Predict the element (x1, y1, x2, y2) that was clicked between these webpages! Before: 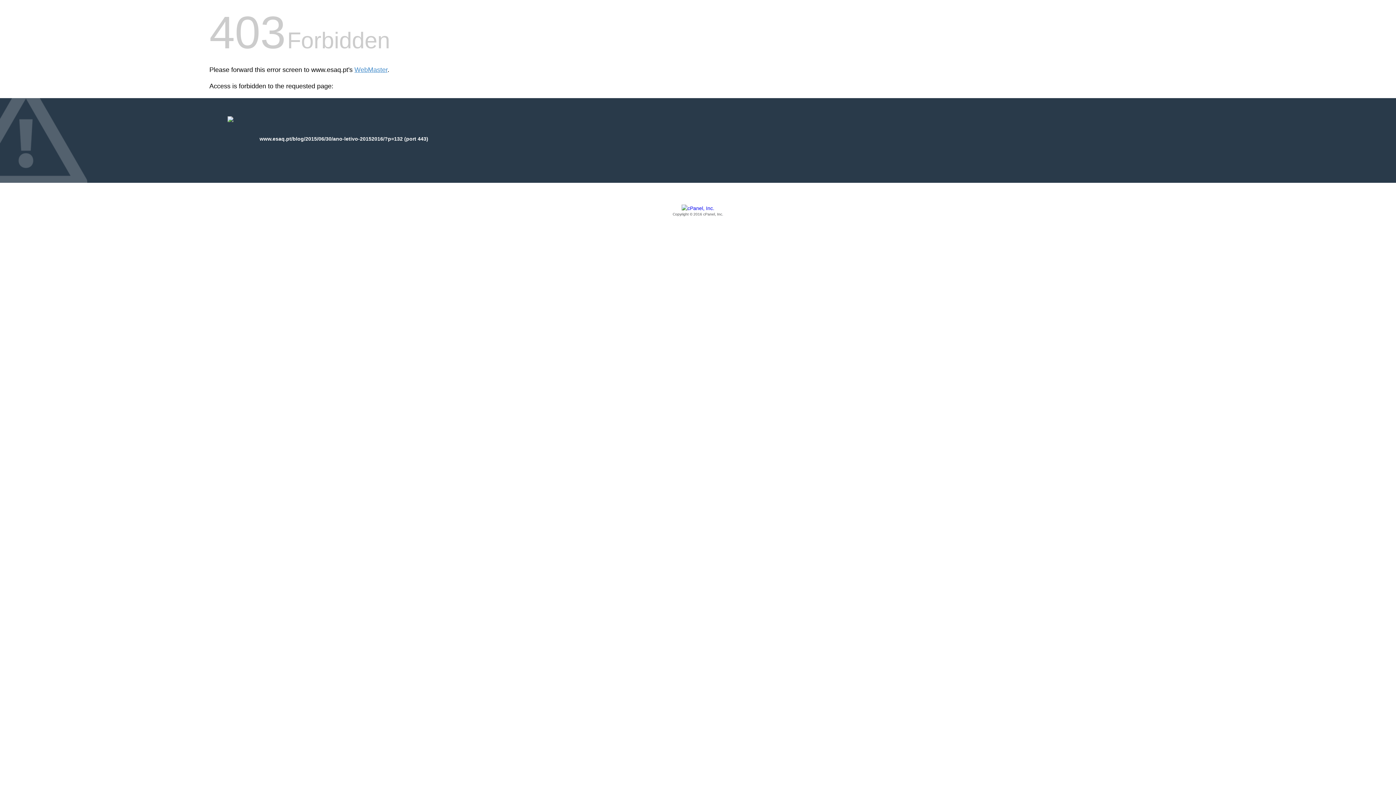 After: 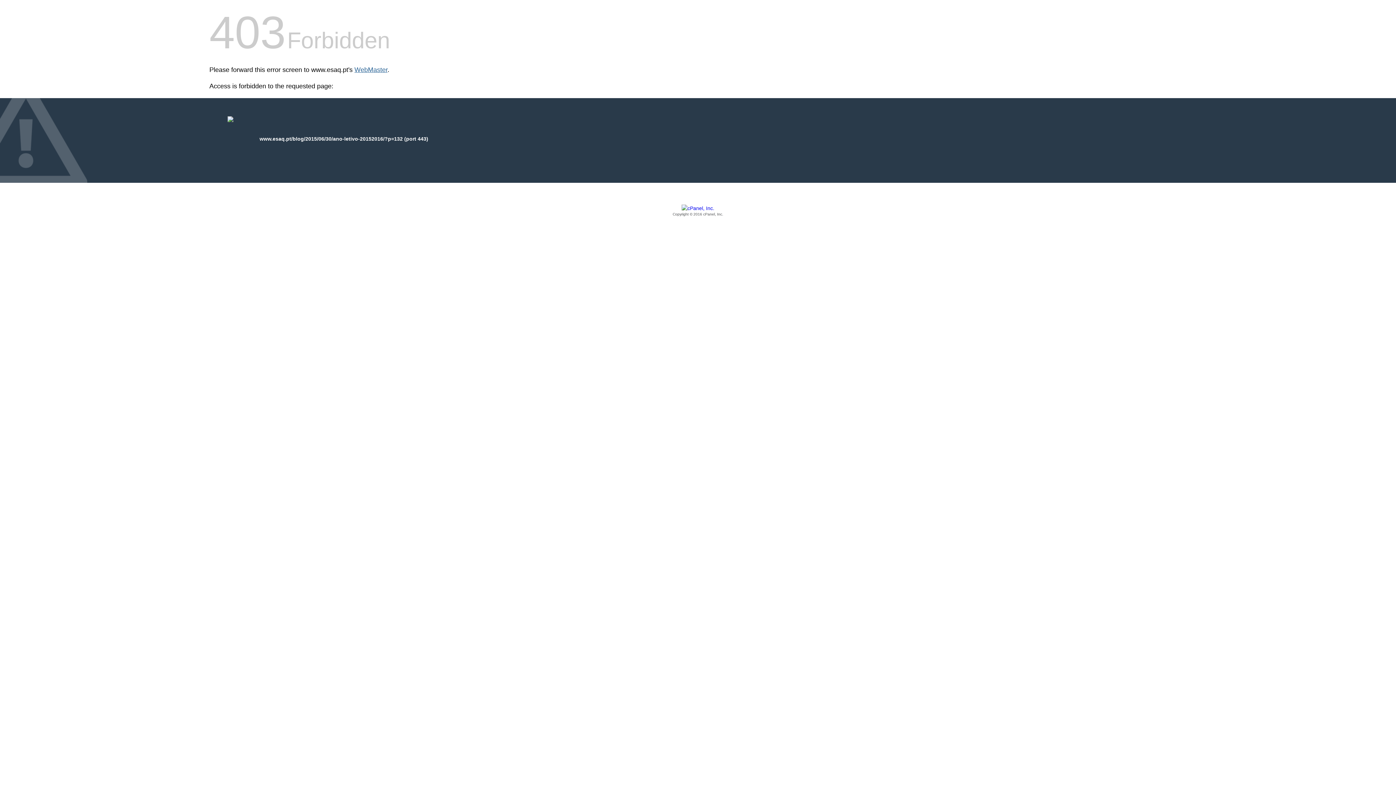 Action: label: WebMaster bbox: (354, 66, 387, 73)